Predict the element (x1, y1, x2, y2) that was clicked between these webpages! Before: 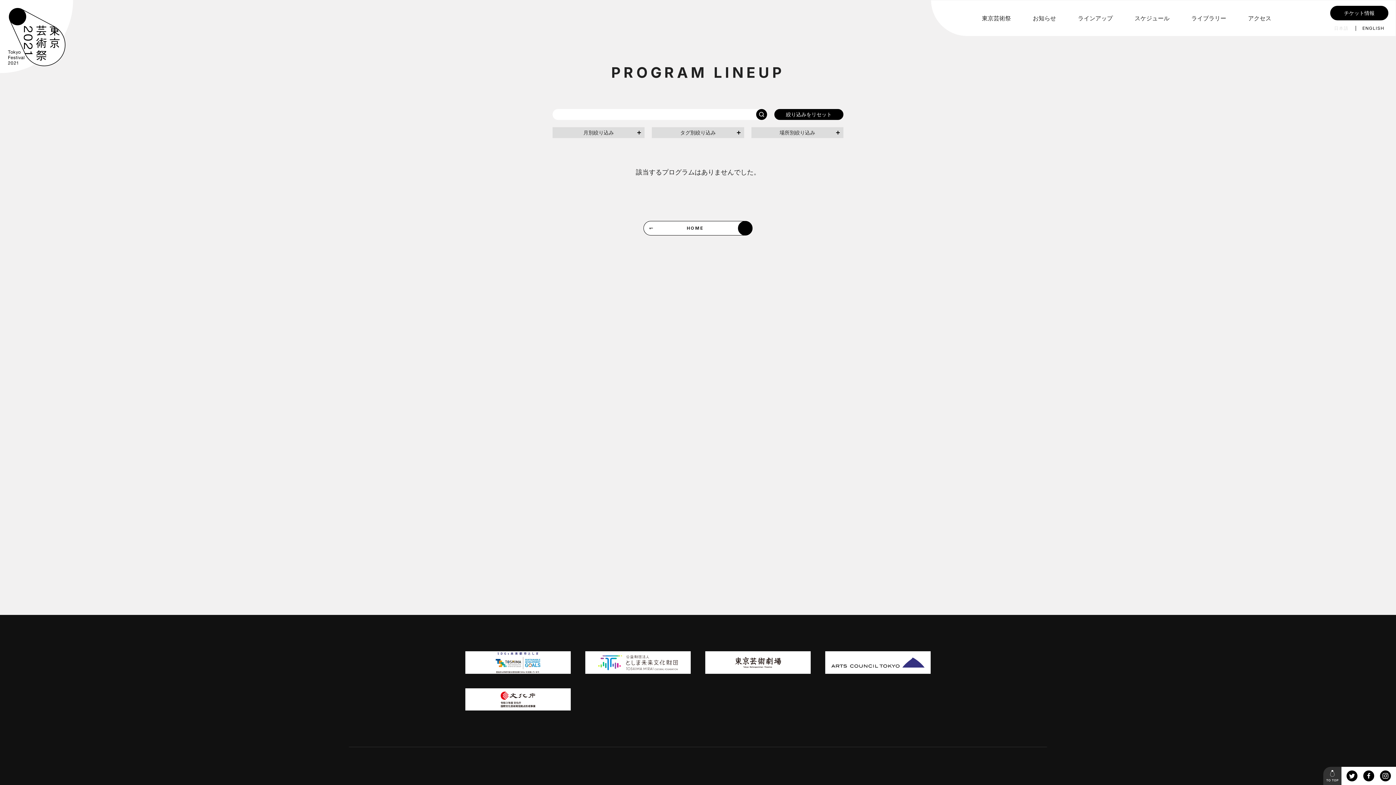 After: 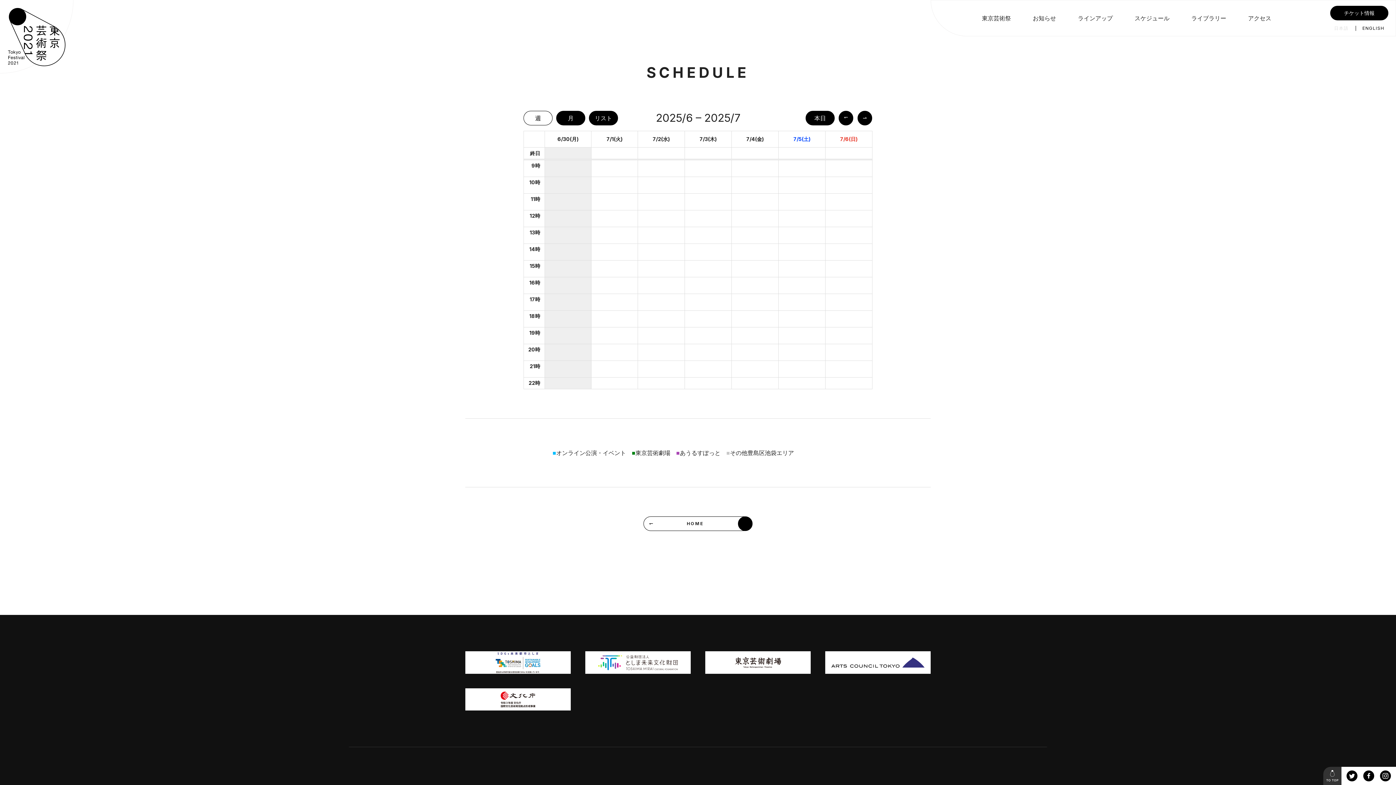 Action: bbox: (1134, 12, 1169, 24) label: スケジュール